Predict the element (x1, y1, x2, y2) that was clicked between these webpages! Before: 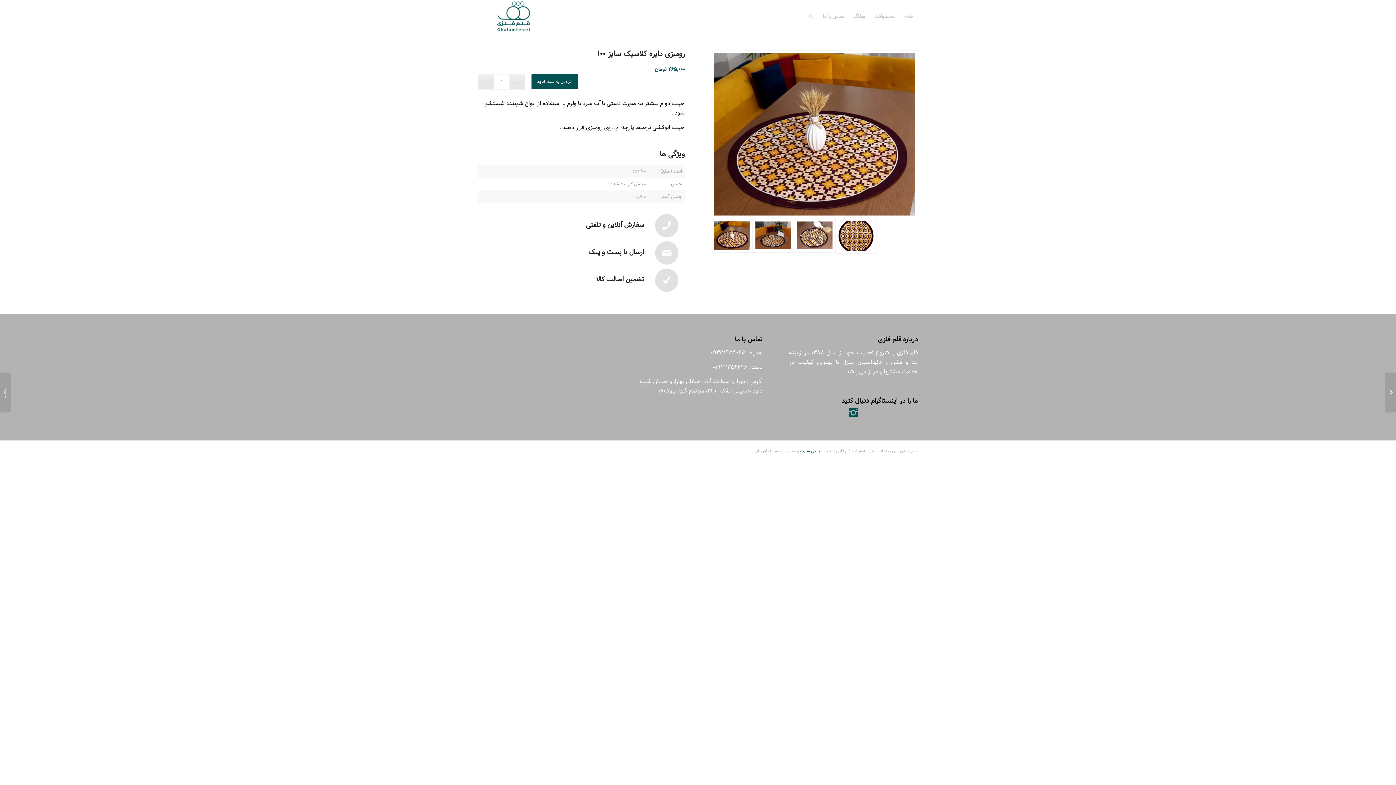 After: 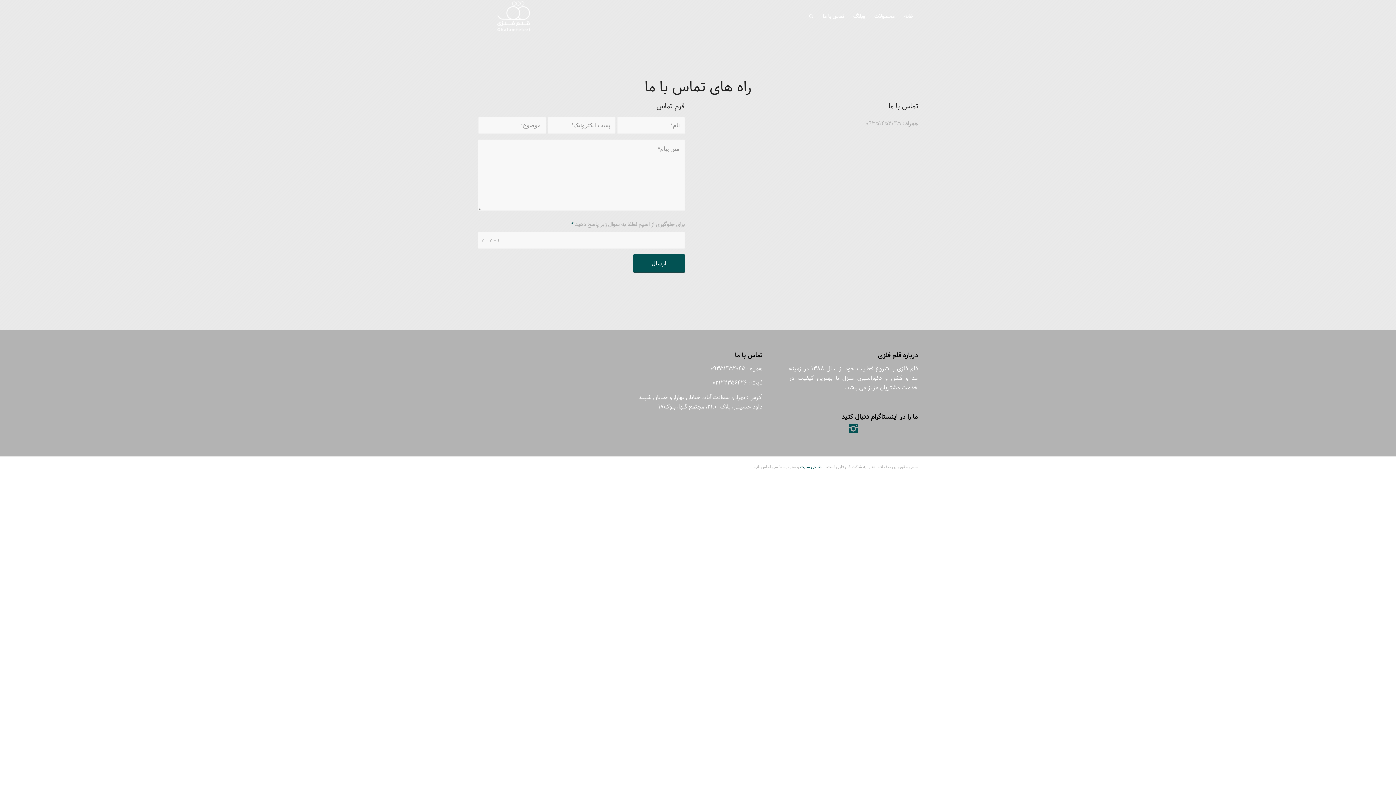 Action: bbox: (818, 0, 848, 32) label: تماس با ما